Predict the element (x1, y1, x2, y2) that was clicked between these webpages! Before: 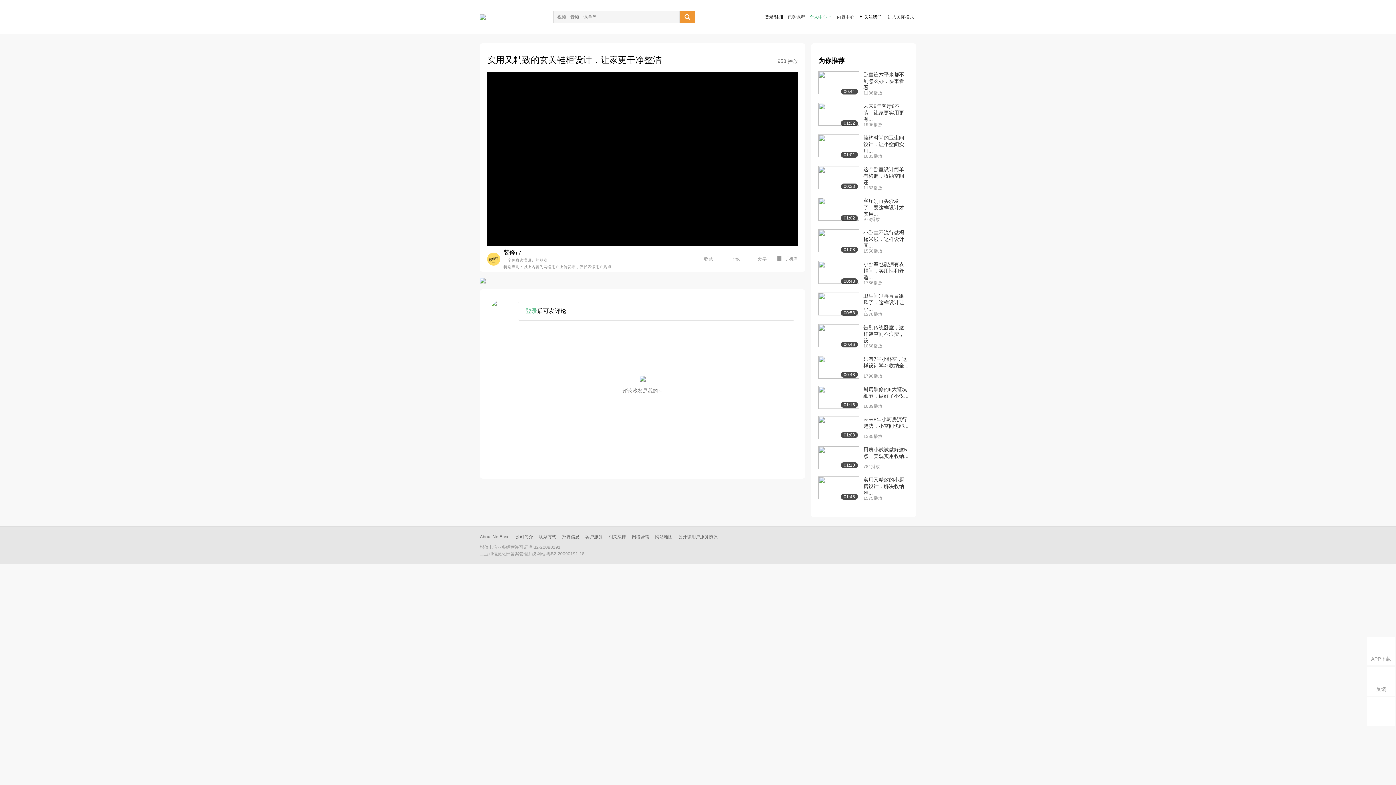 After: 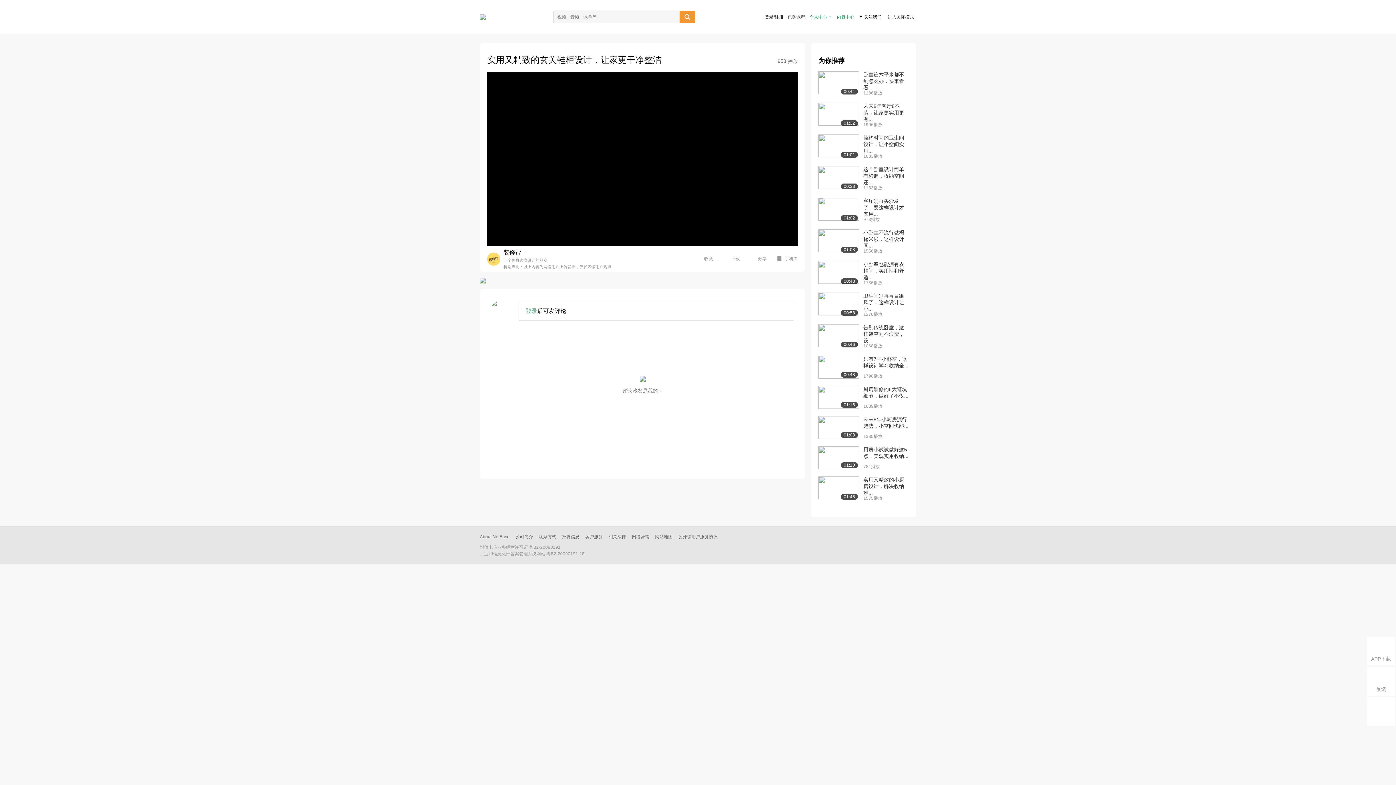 Action: bbox: (837, 14, 854, 19) label: 内容中心